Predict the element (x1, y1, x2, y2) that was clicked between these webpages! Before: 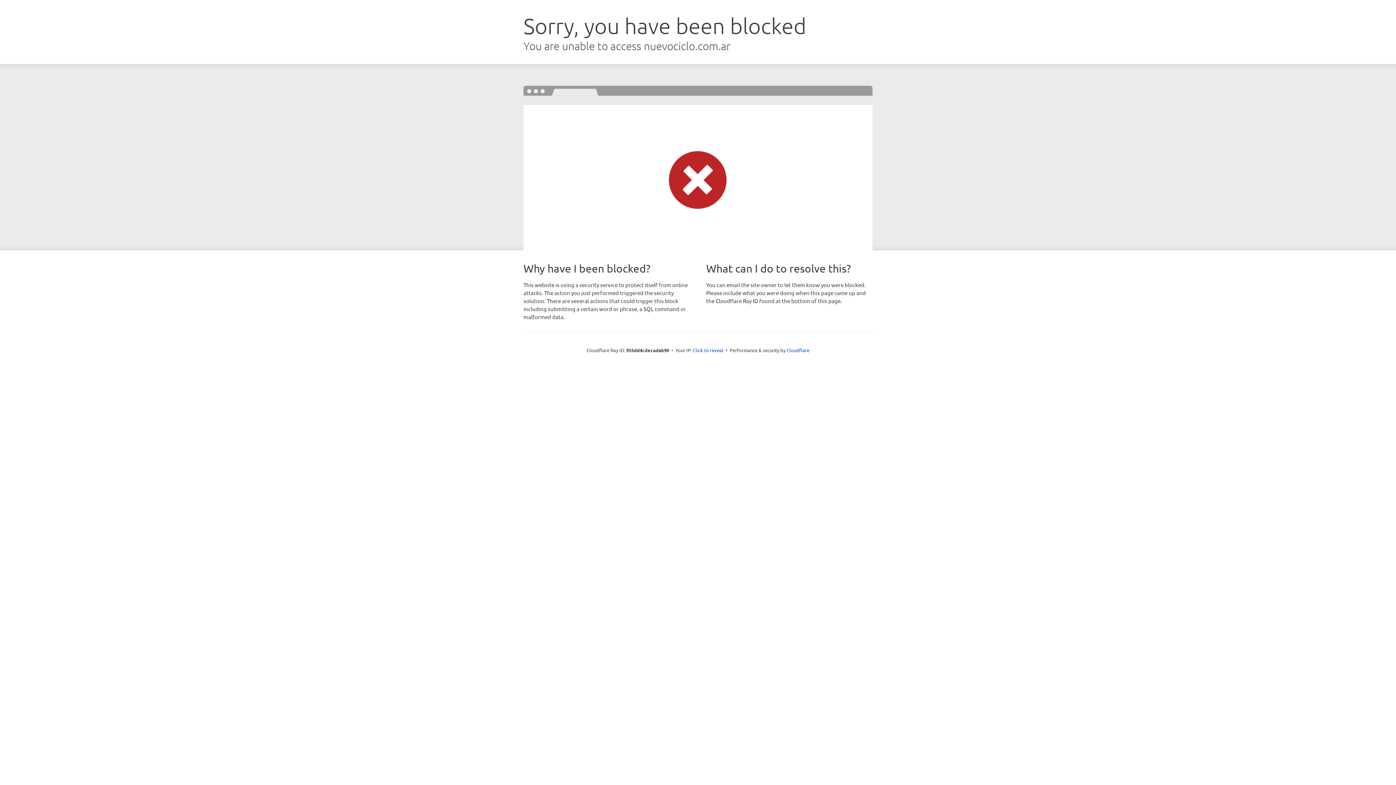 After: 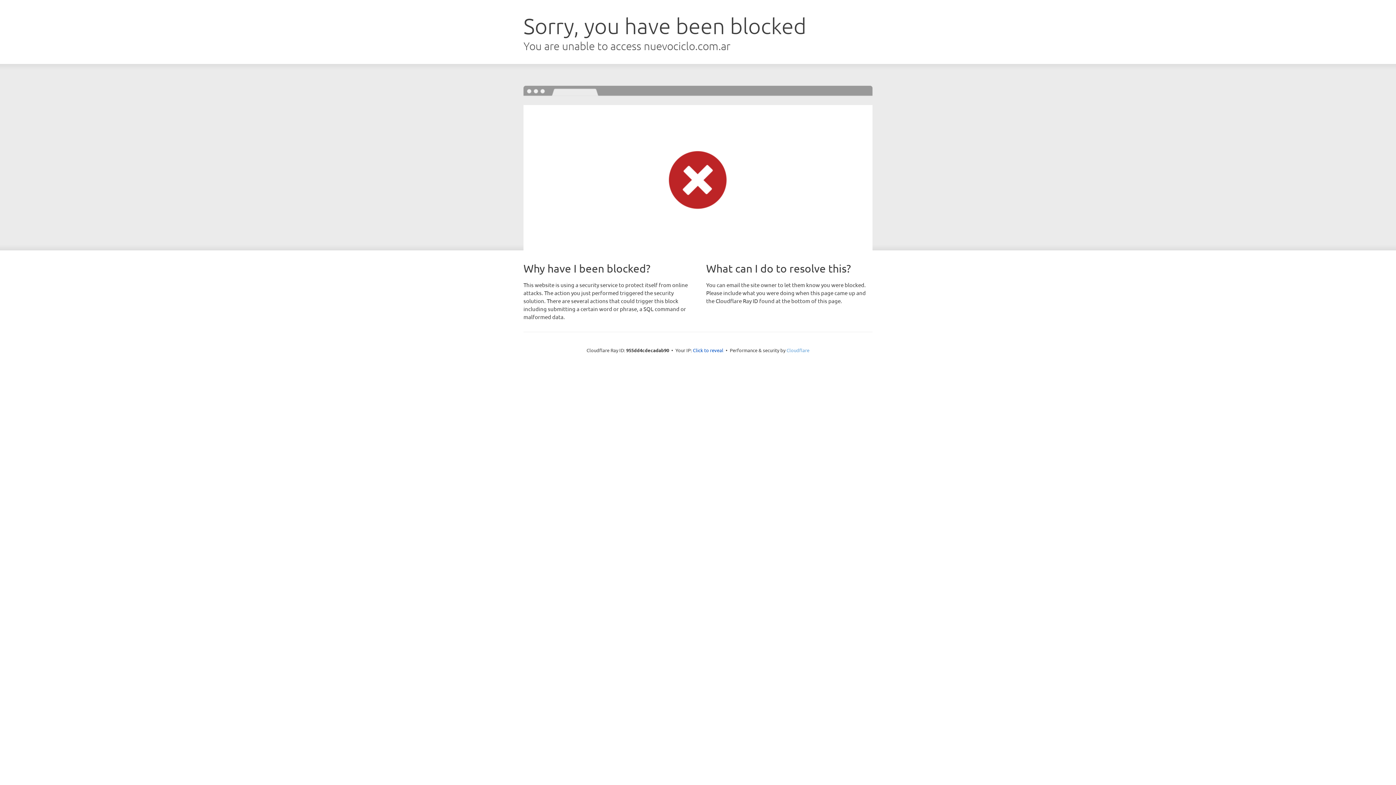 Action: label: Cloudflare bbox: (786, 347, 809, 353)